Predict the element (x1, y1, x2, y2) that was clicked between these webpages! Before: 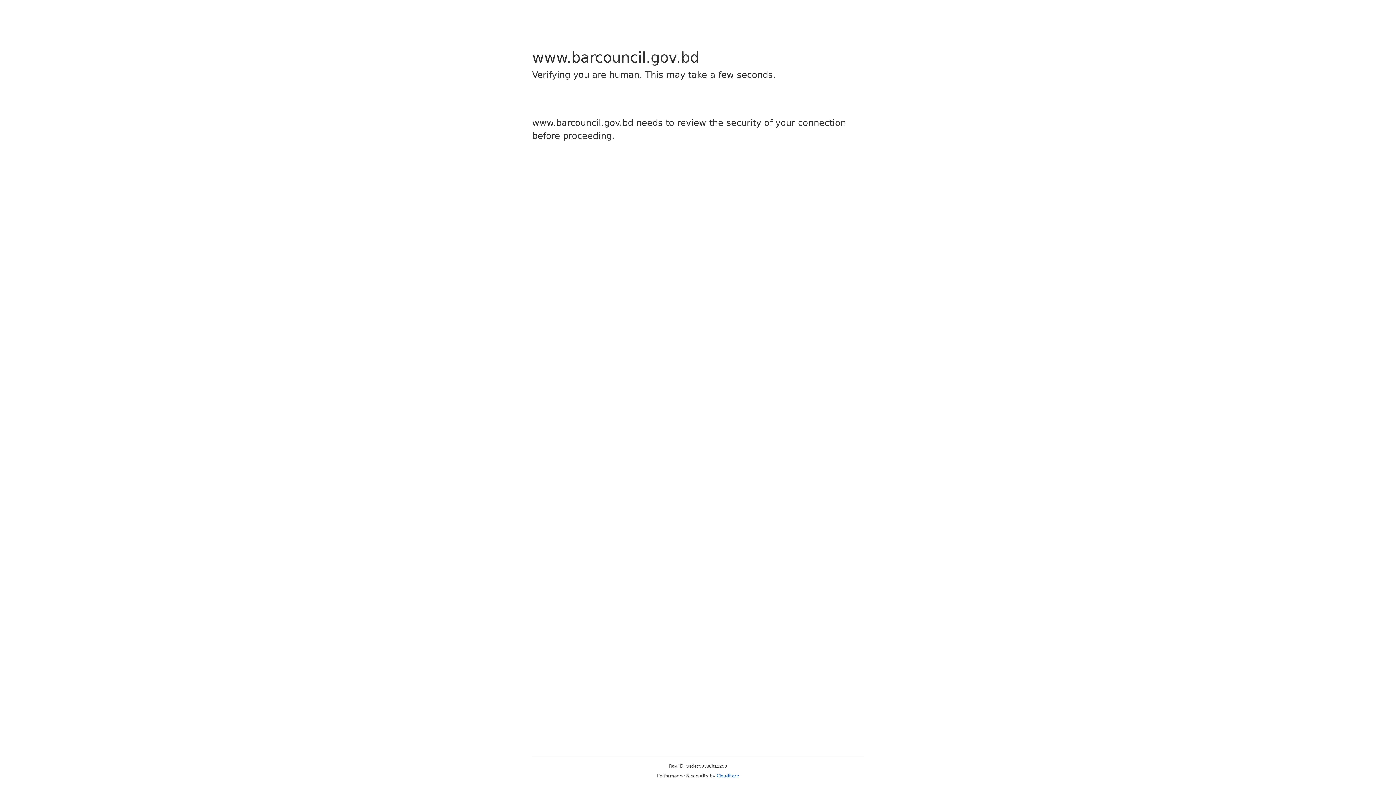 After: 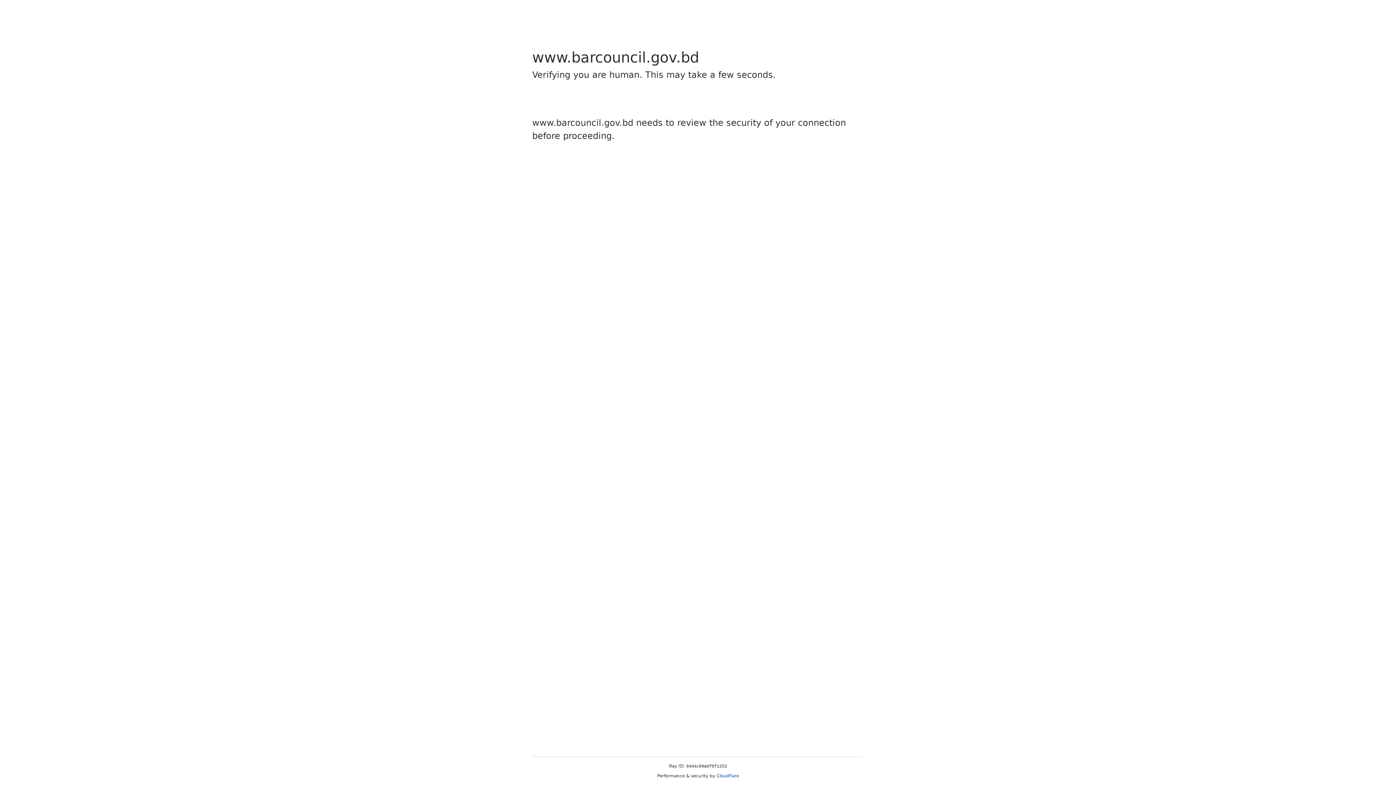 Action: bbox: (716, 773, 739, 778) label: Cloudflare